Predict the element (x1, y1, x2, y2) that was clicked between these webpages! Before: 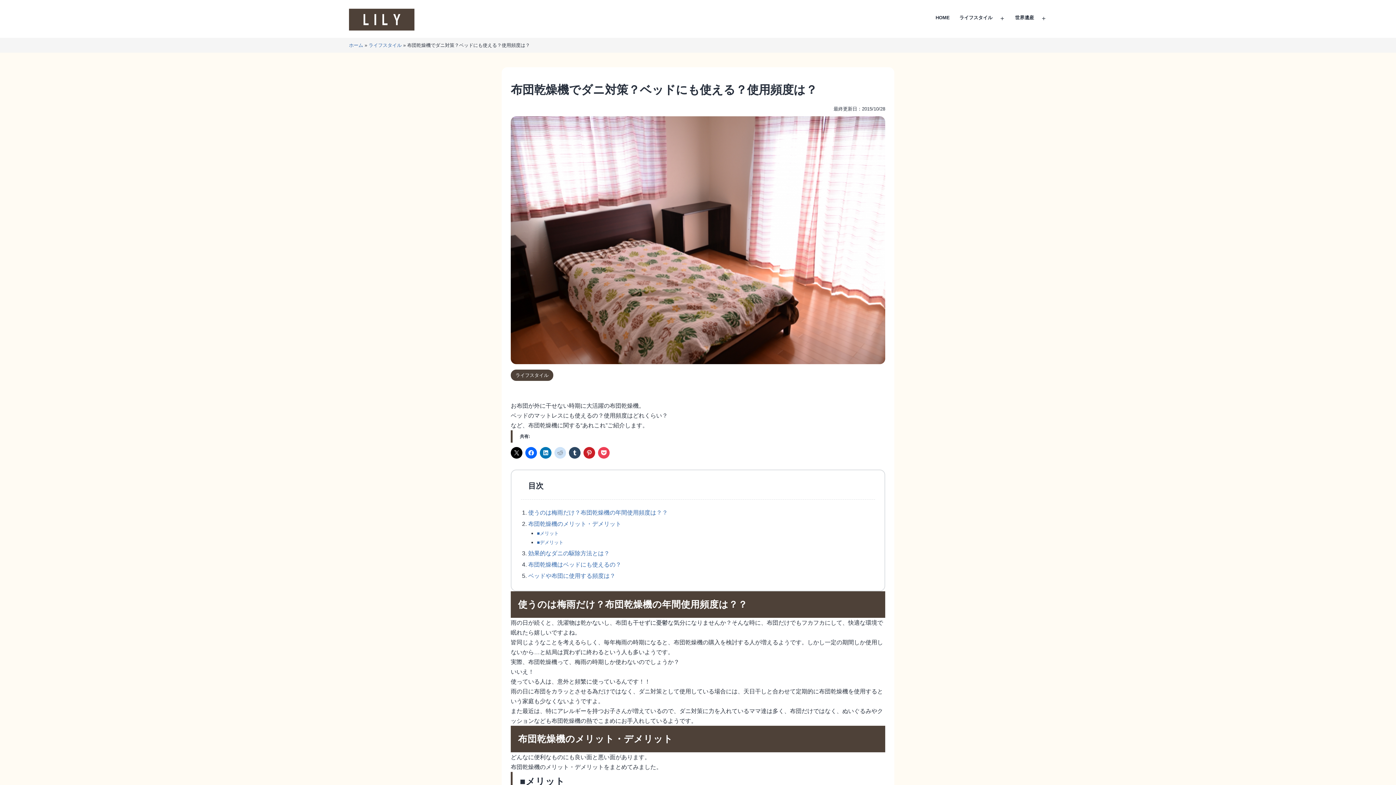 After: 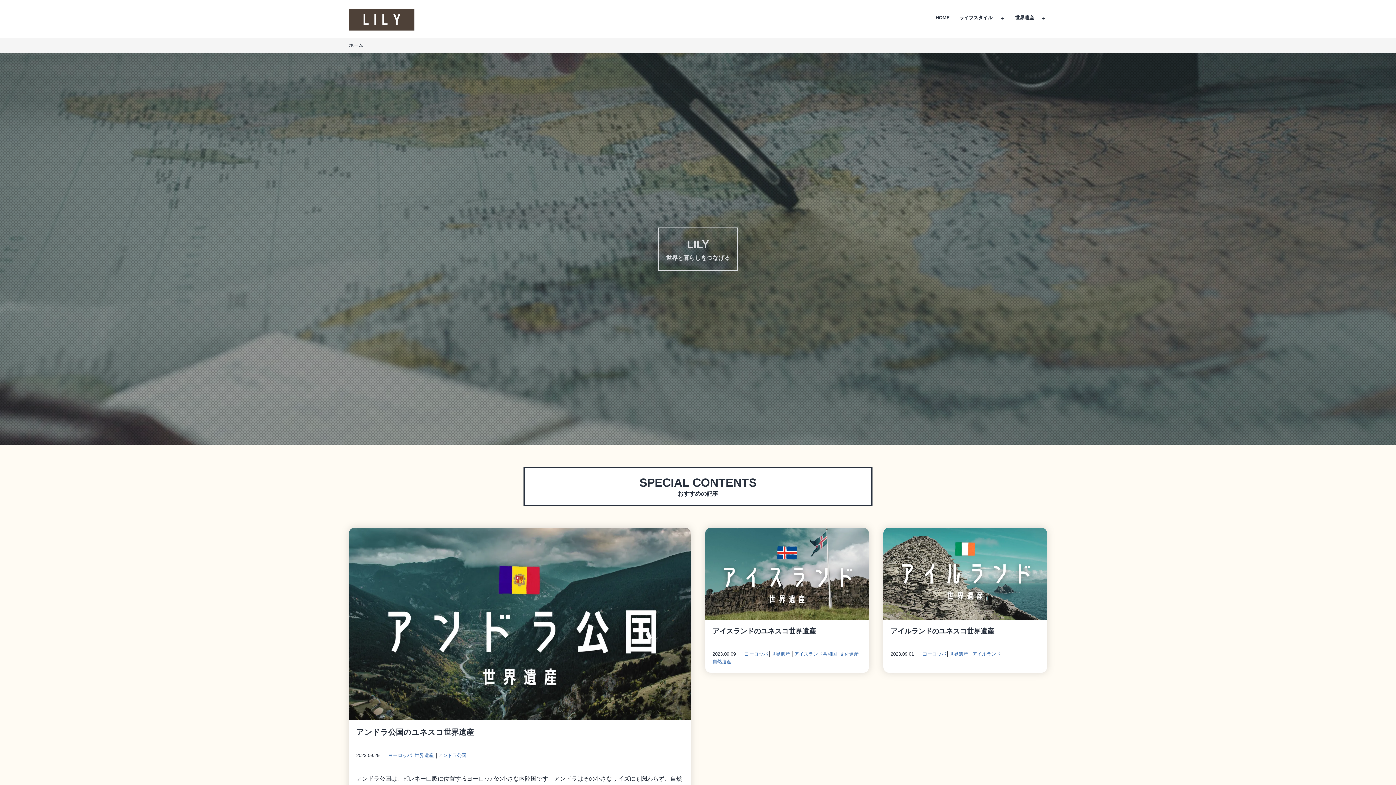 Action: bbox: (931, 10, 954, 27) label: HOME